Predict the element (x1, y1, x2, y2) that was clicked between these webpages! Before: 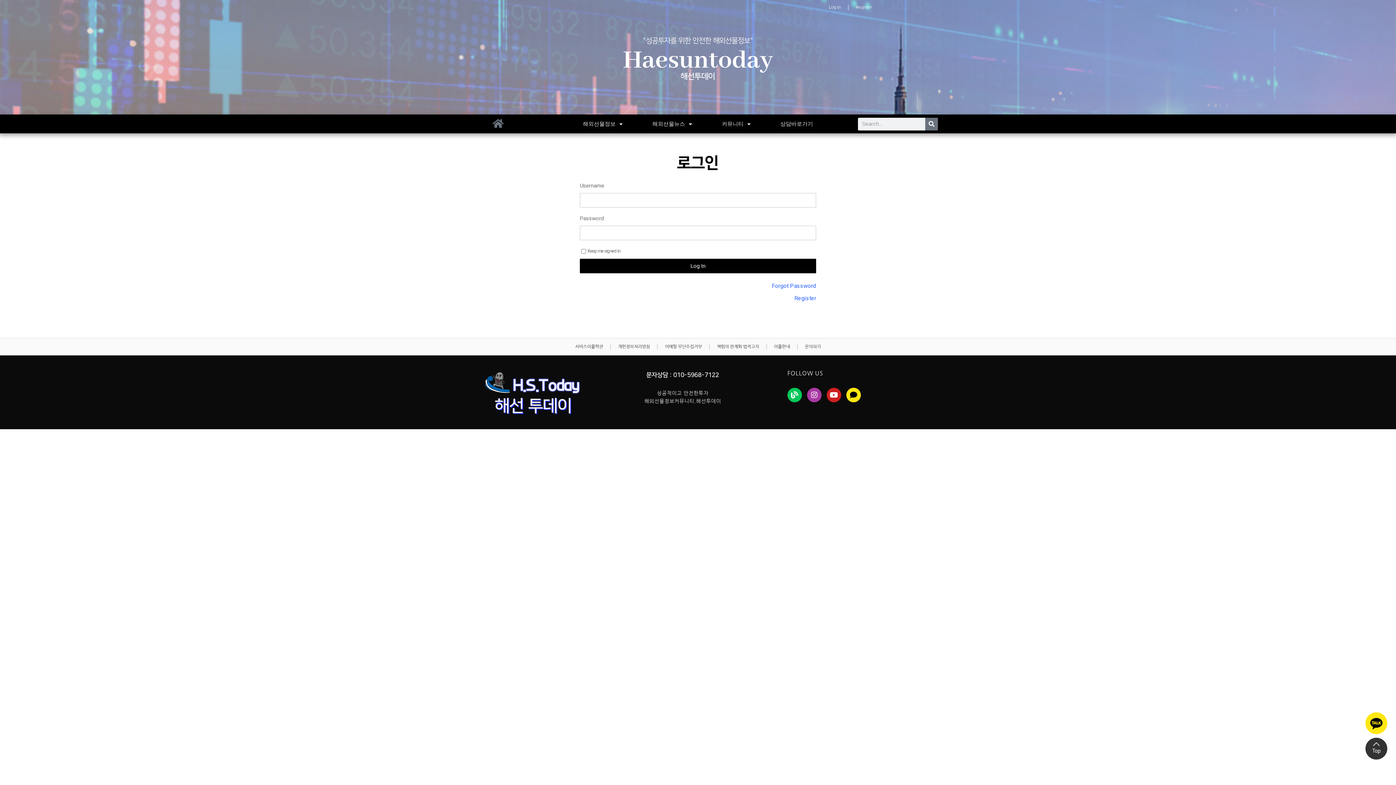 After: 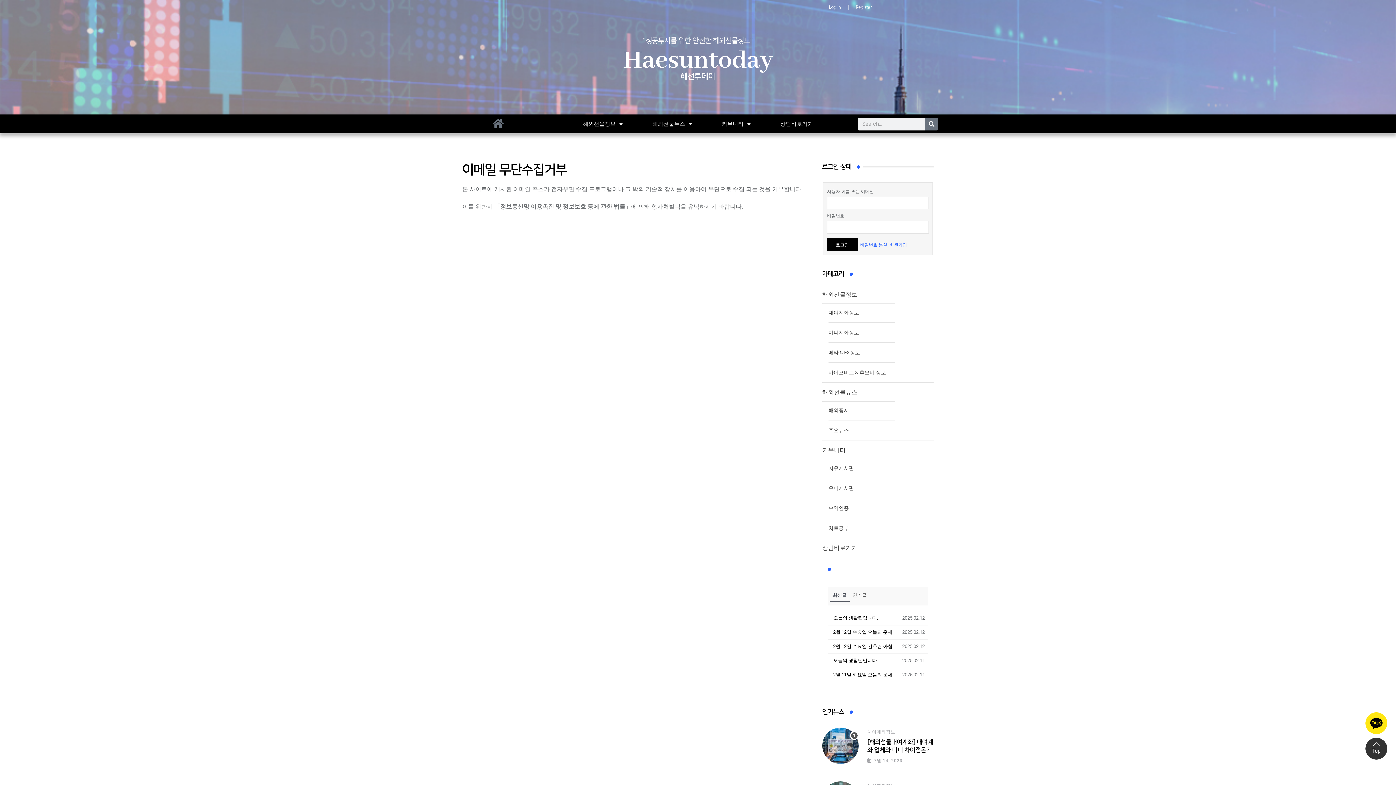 Action: label: 이메일 무단수집거부 bbox: (657, 338, 709, 355)